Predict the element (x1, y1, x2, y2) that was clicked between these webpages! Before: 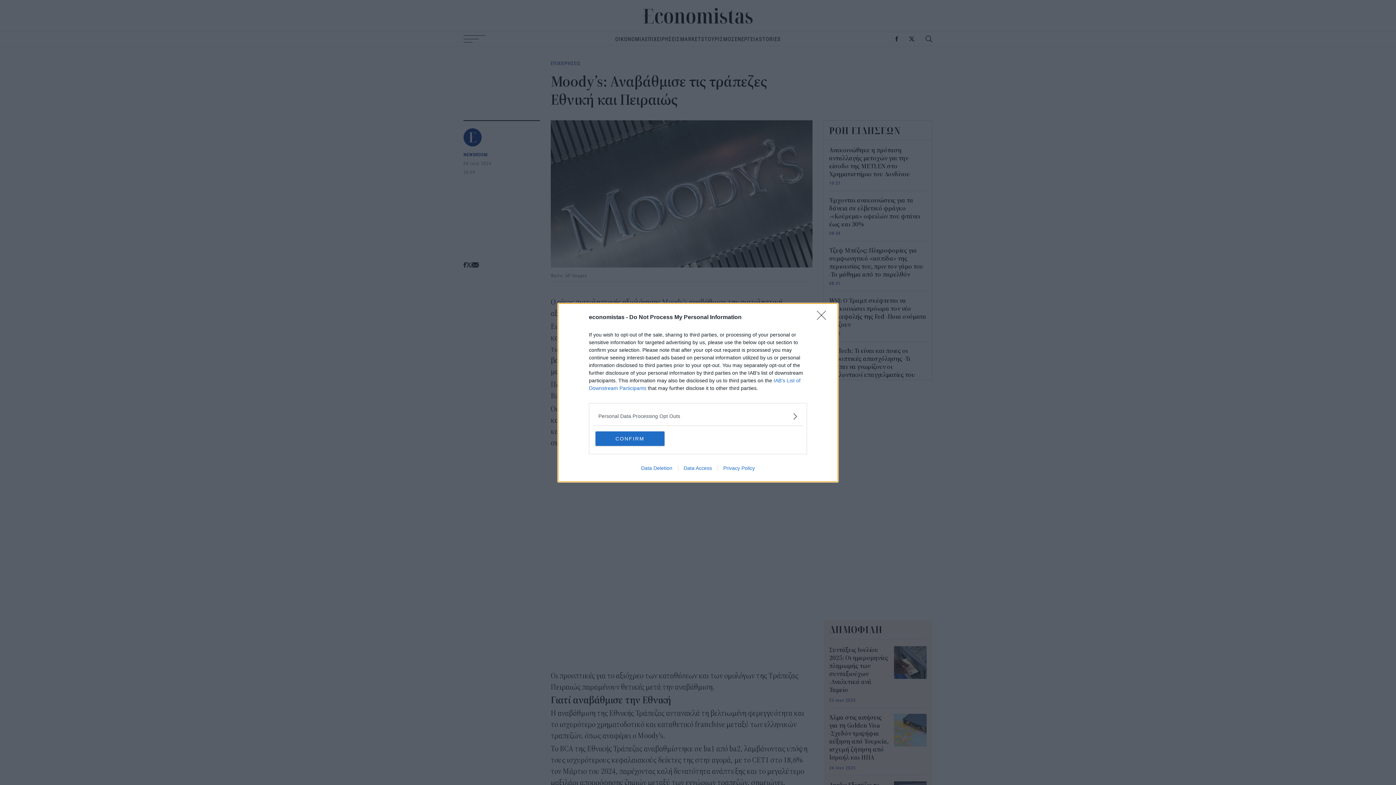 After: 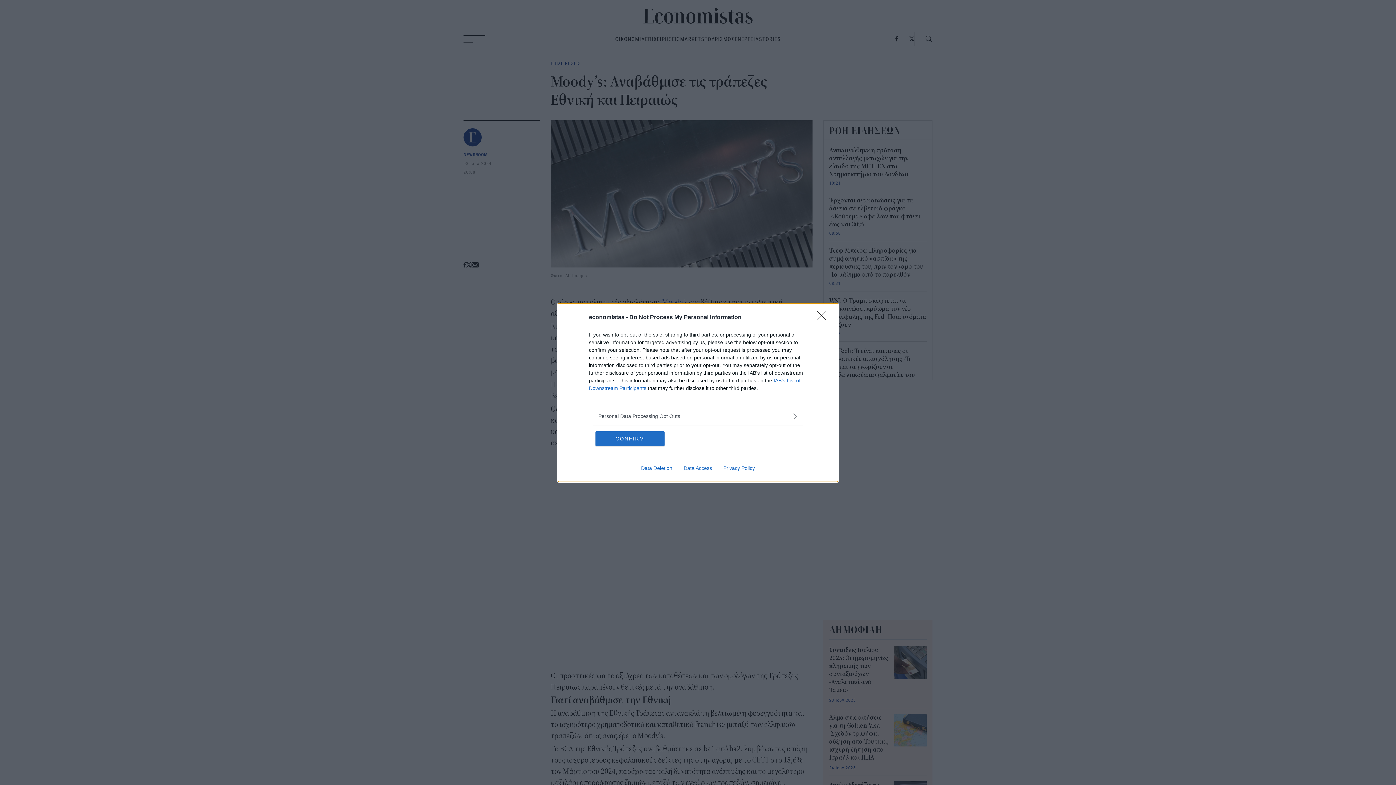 Action: bbox: (635, 465, 678, 471) label: Data Deletion